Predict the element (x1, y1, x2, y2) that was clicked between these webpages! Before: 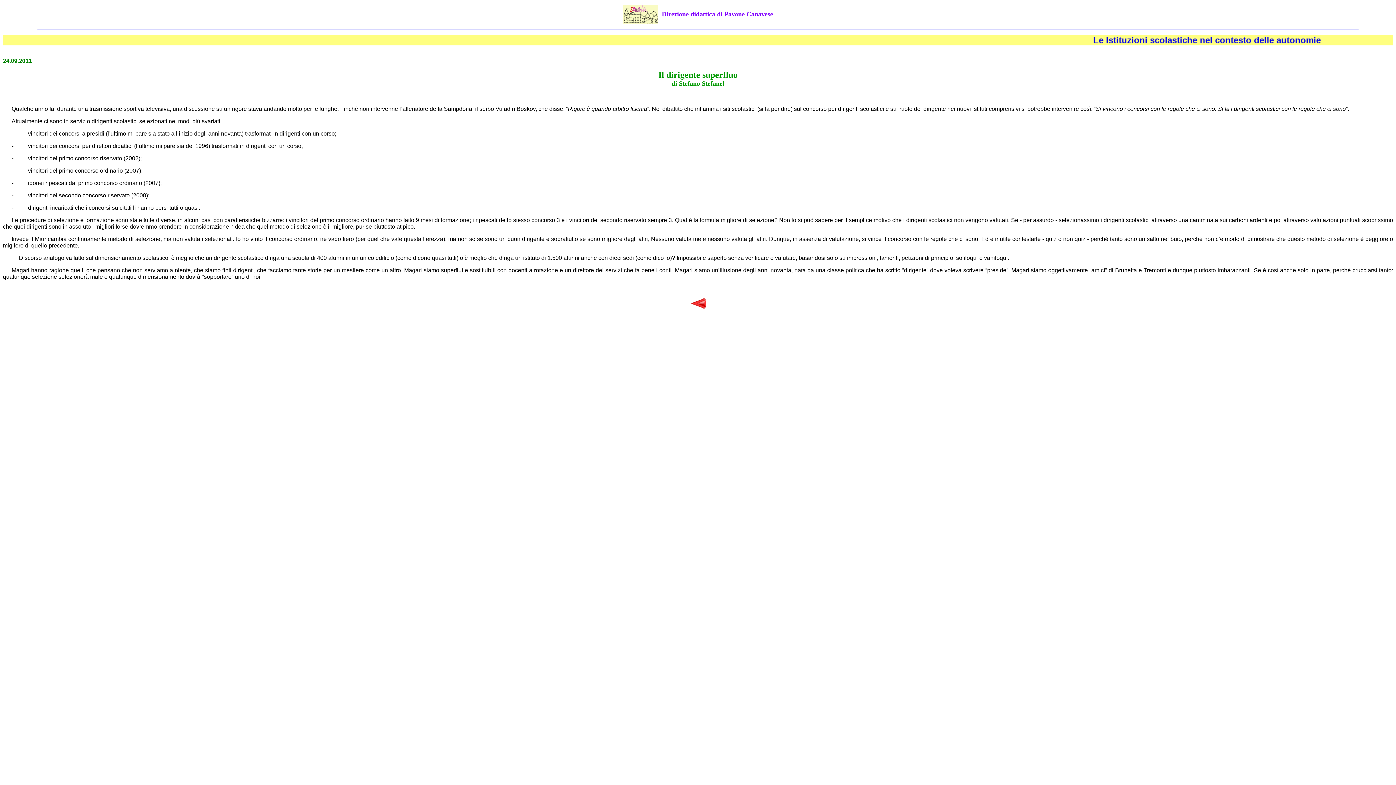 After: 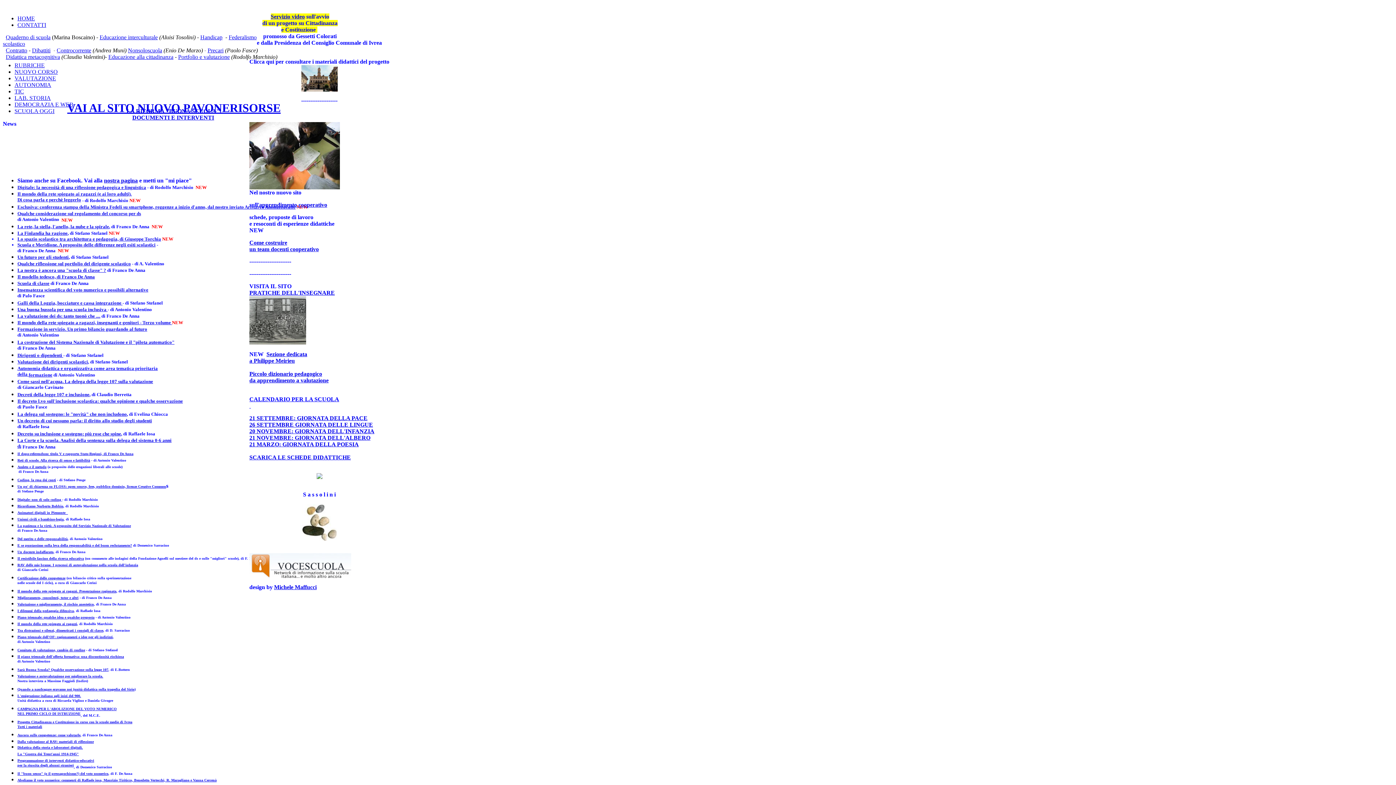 Action: bbox: (623, 18, 658, 25)